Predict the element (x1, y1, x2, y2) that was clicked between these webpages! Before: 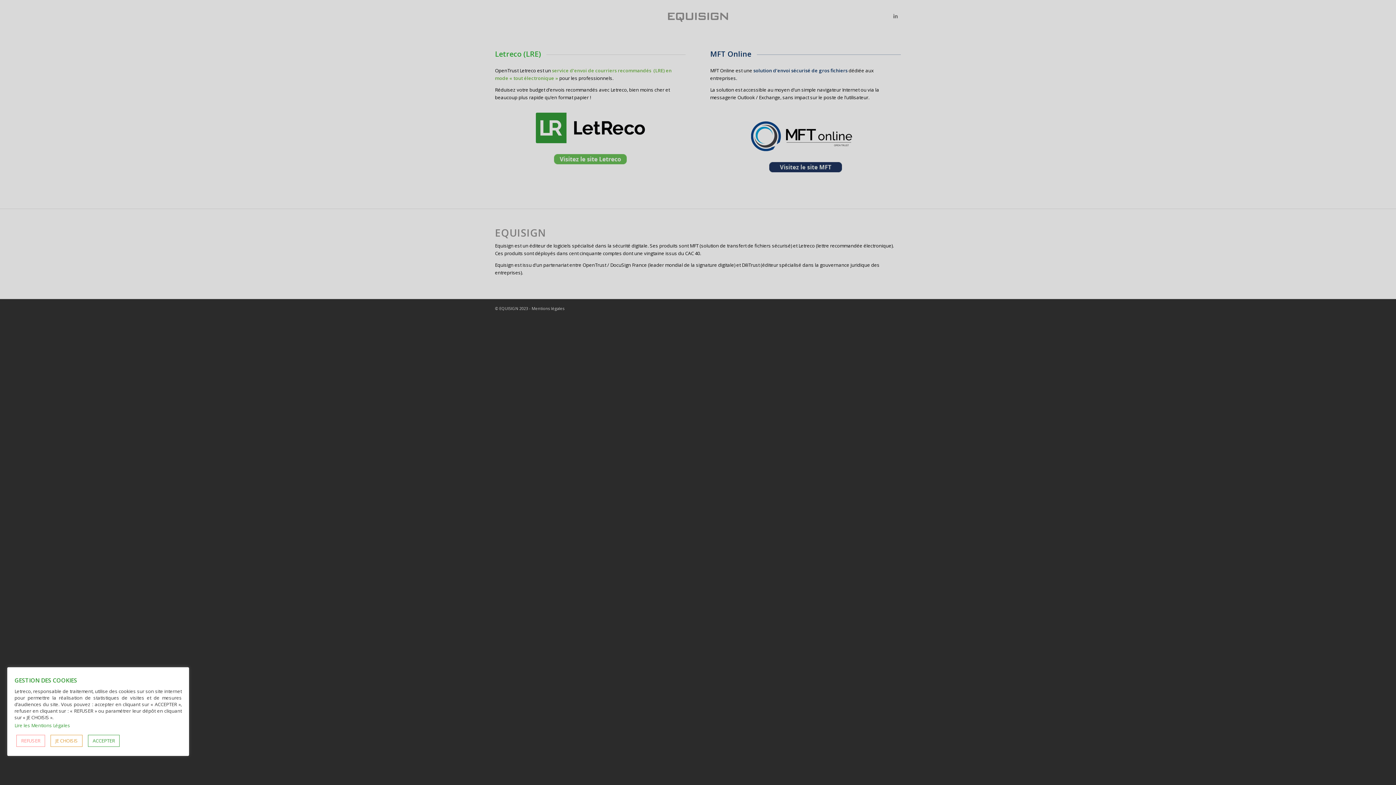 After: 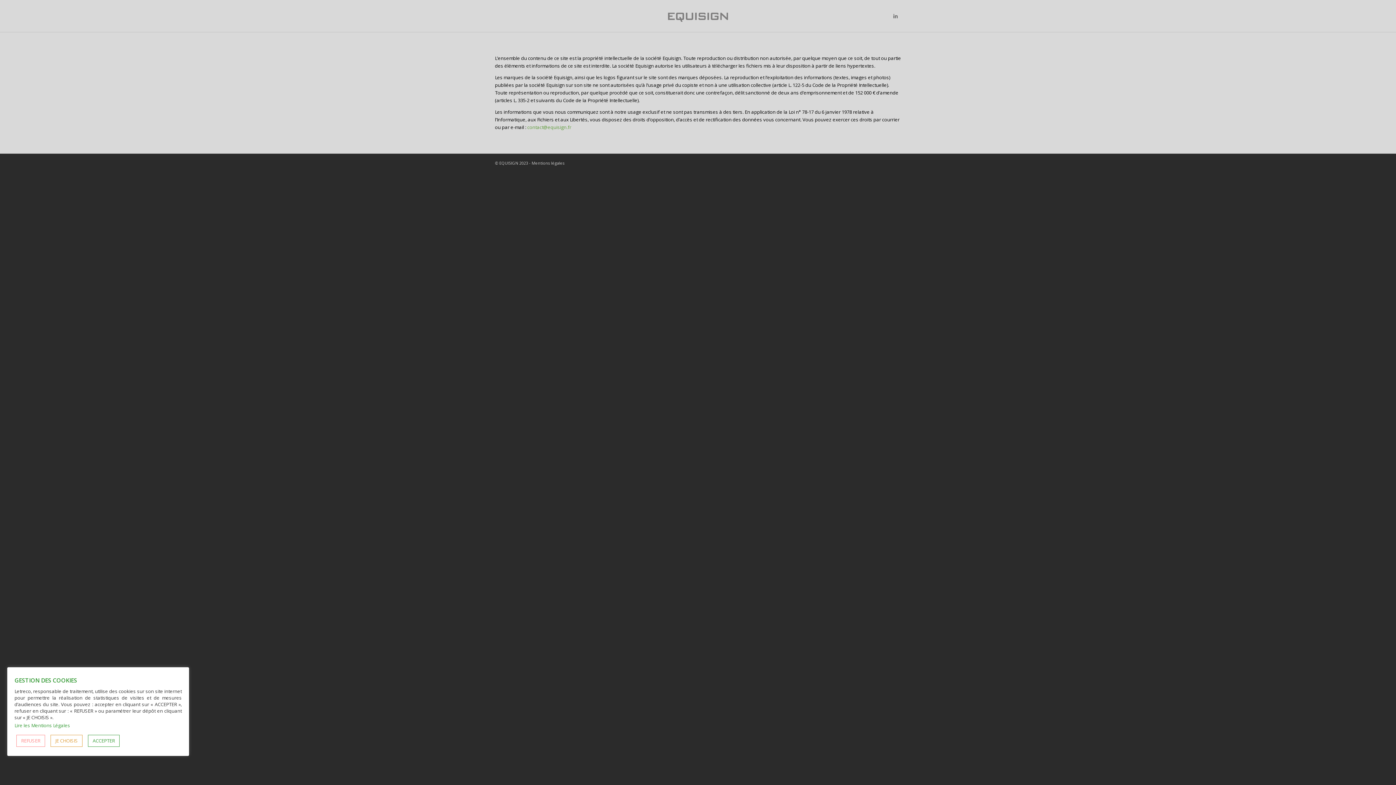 Action: label: Lire les Mentions Légales bbox: (14, 722, 70, 729)